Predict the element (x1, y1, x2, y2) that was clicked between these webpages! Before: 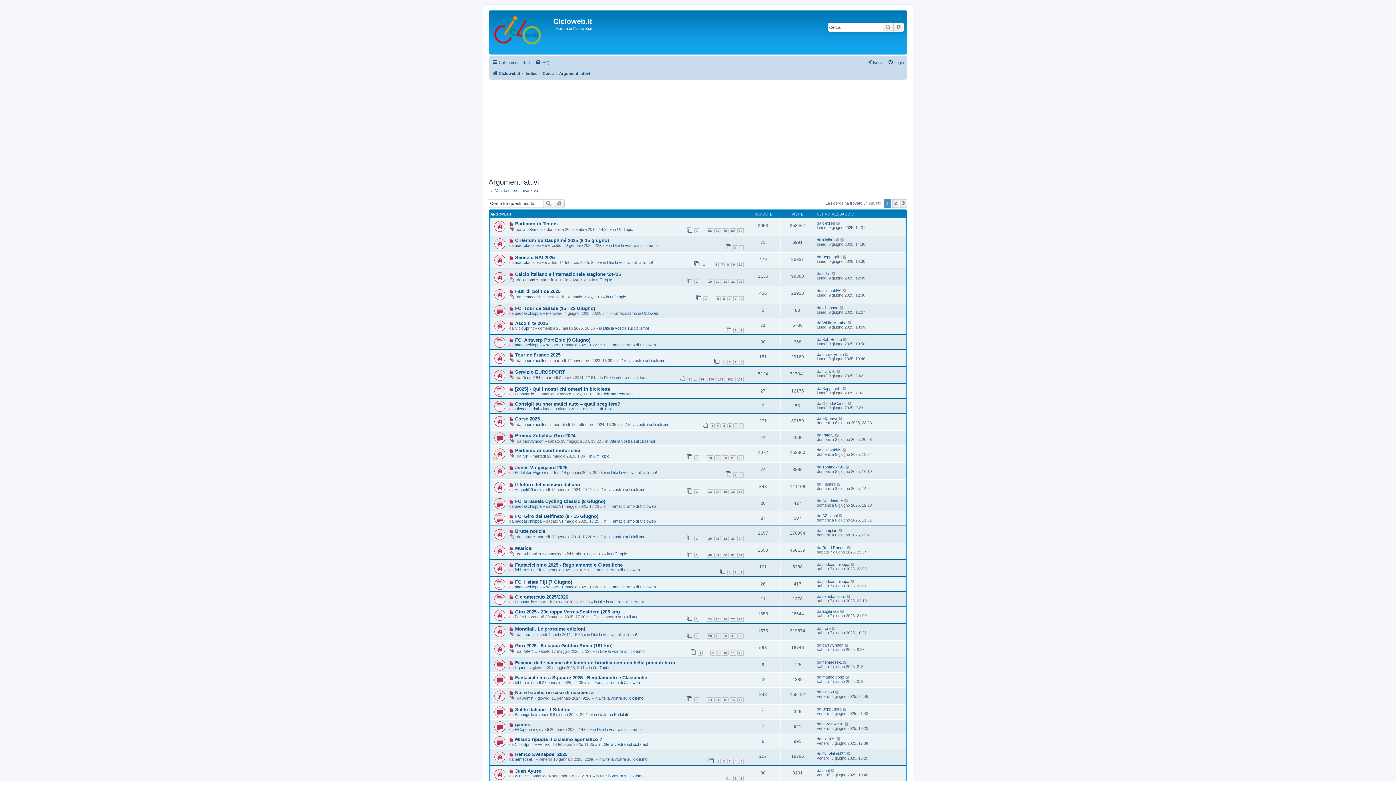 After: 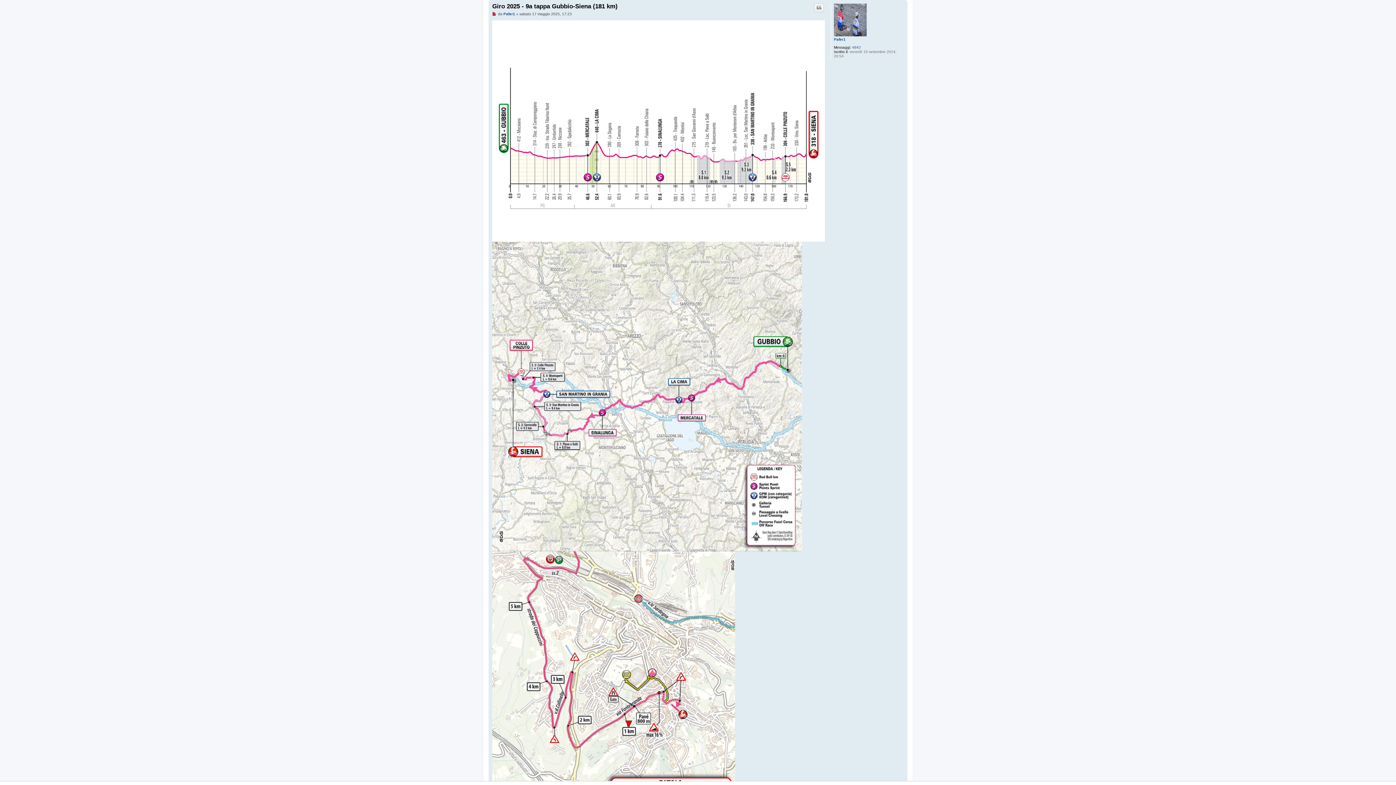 Action: label: Nuovo messaggio
  bbox: (509, 644, 515, 648)